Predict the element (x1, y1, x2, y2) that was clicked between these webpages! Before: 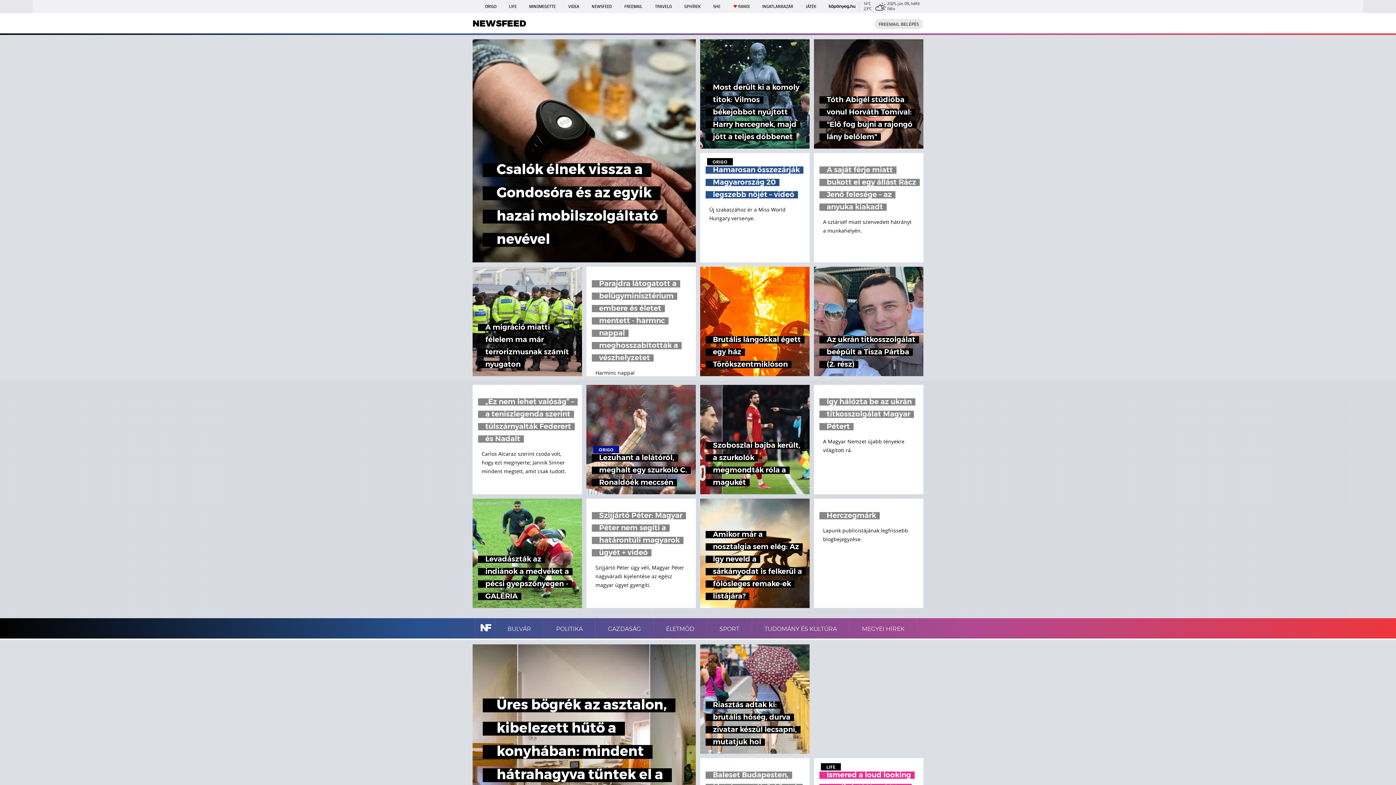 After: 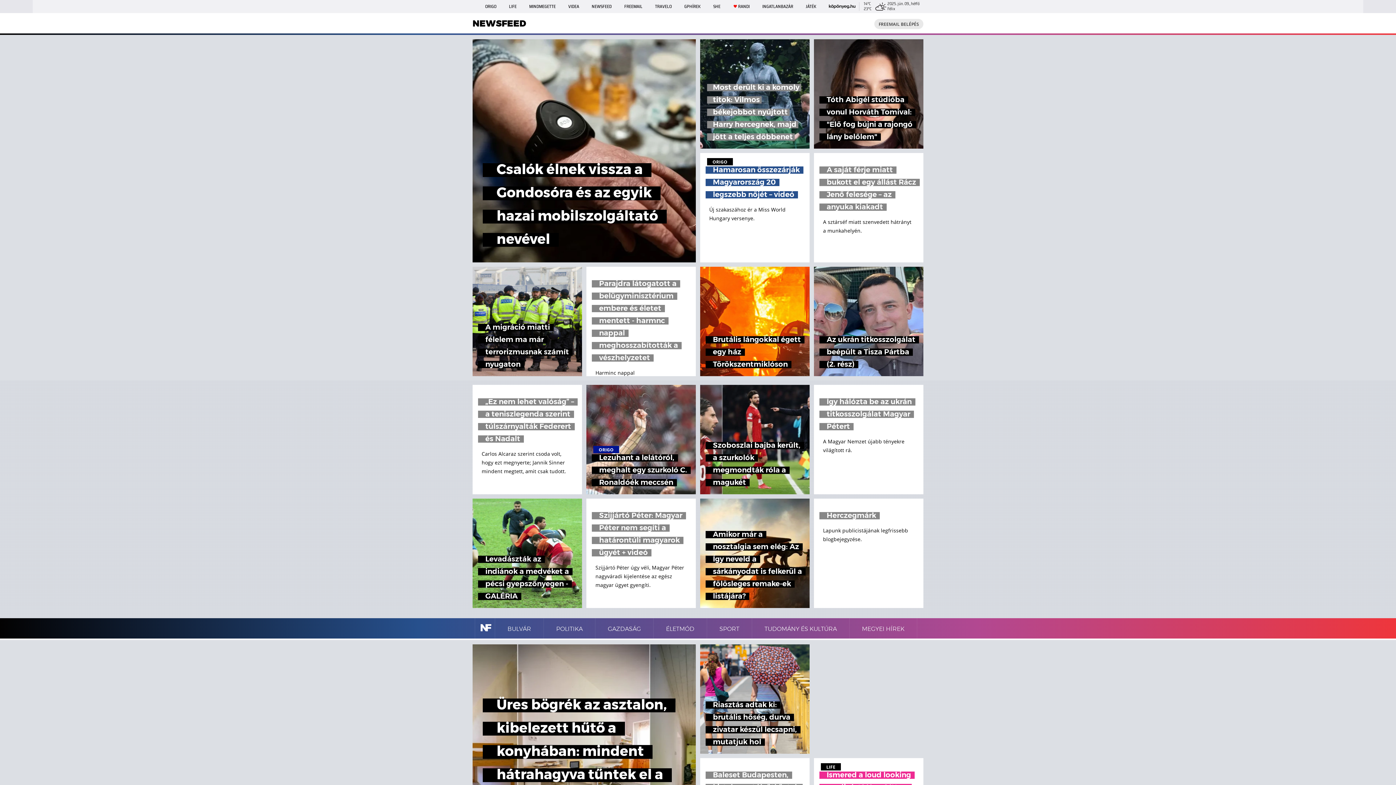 Action: label: Most derült ki a komoly titok: Vilmos békejobbot nyújtott Harry hercegnek, majd jött a teljes döbbenet bbox: (700, 39, 809, 148)